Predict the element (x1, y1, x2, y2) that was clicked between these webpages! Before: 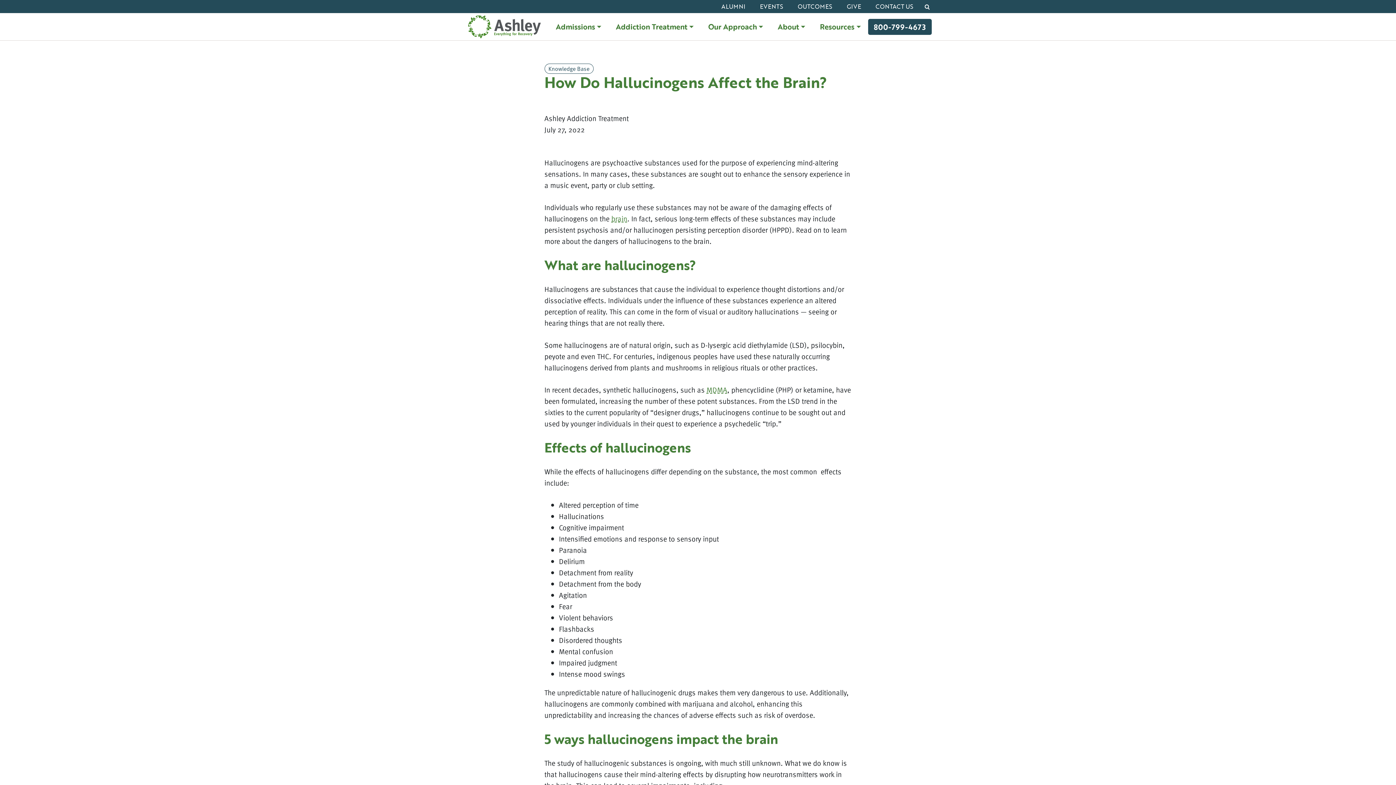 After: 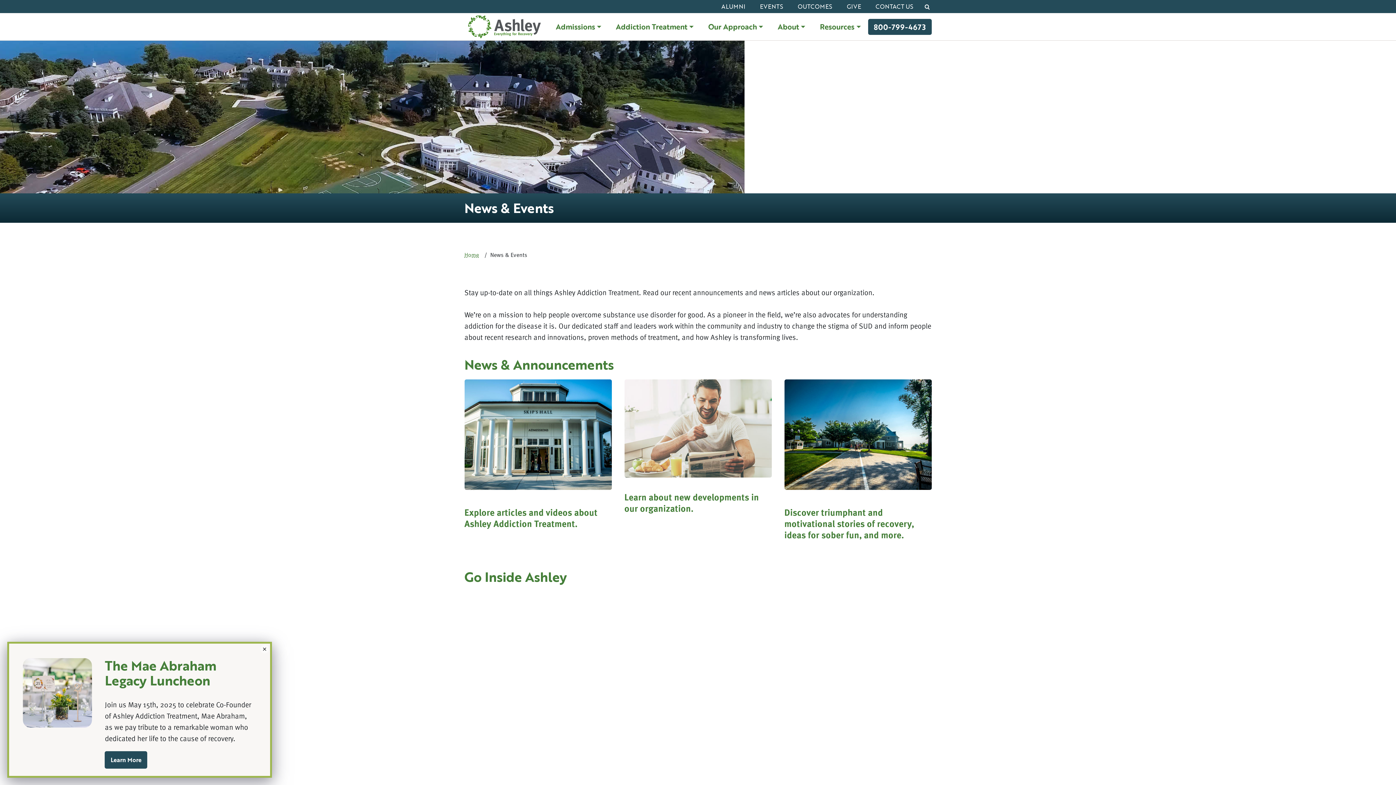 Action: label: Resources bbox: (812, 13, 868, 40)